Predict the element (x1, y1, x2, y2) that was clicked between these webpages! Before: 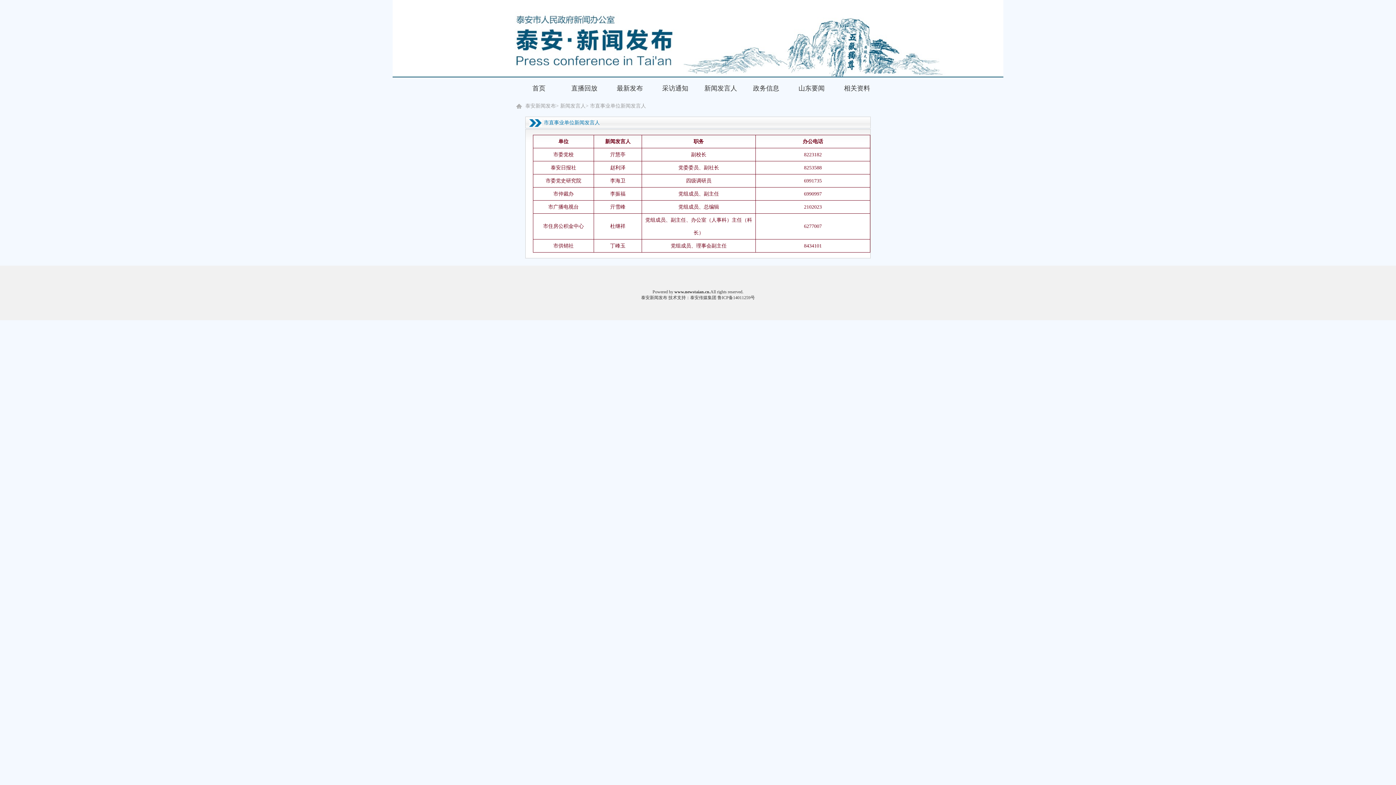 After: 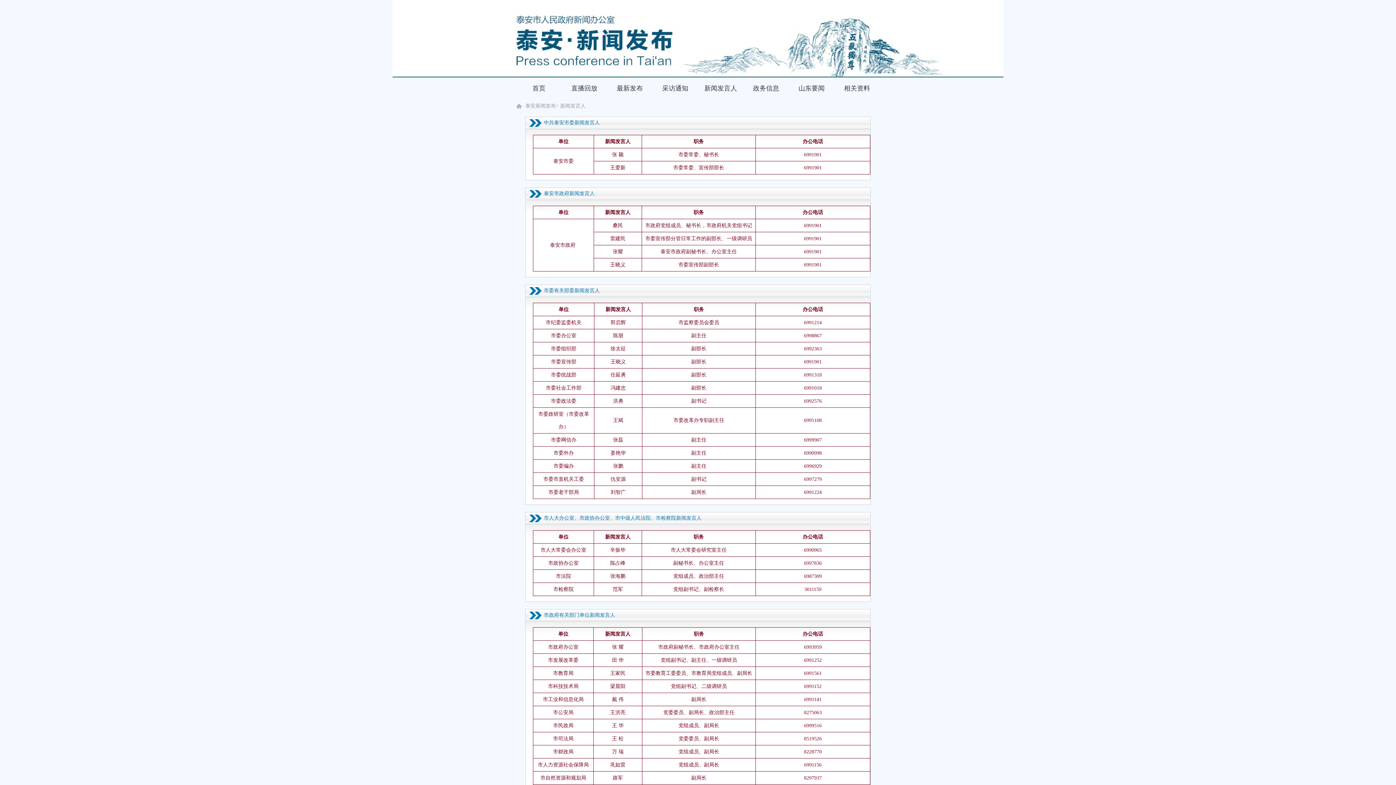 Action: bbox: (560, 103, 585, 108) label: 新闻发言人